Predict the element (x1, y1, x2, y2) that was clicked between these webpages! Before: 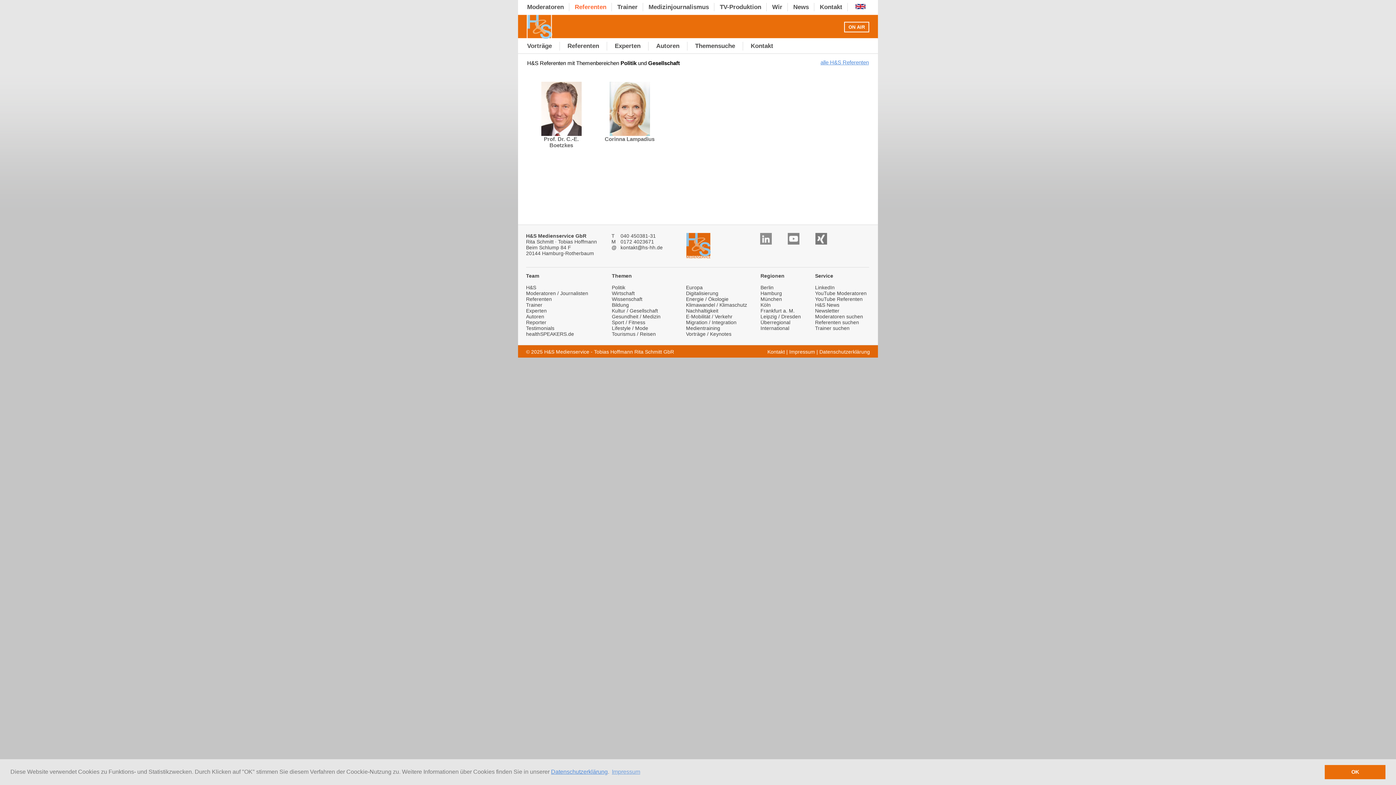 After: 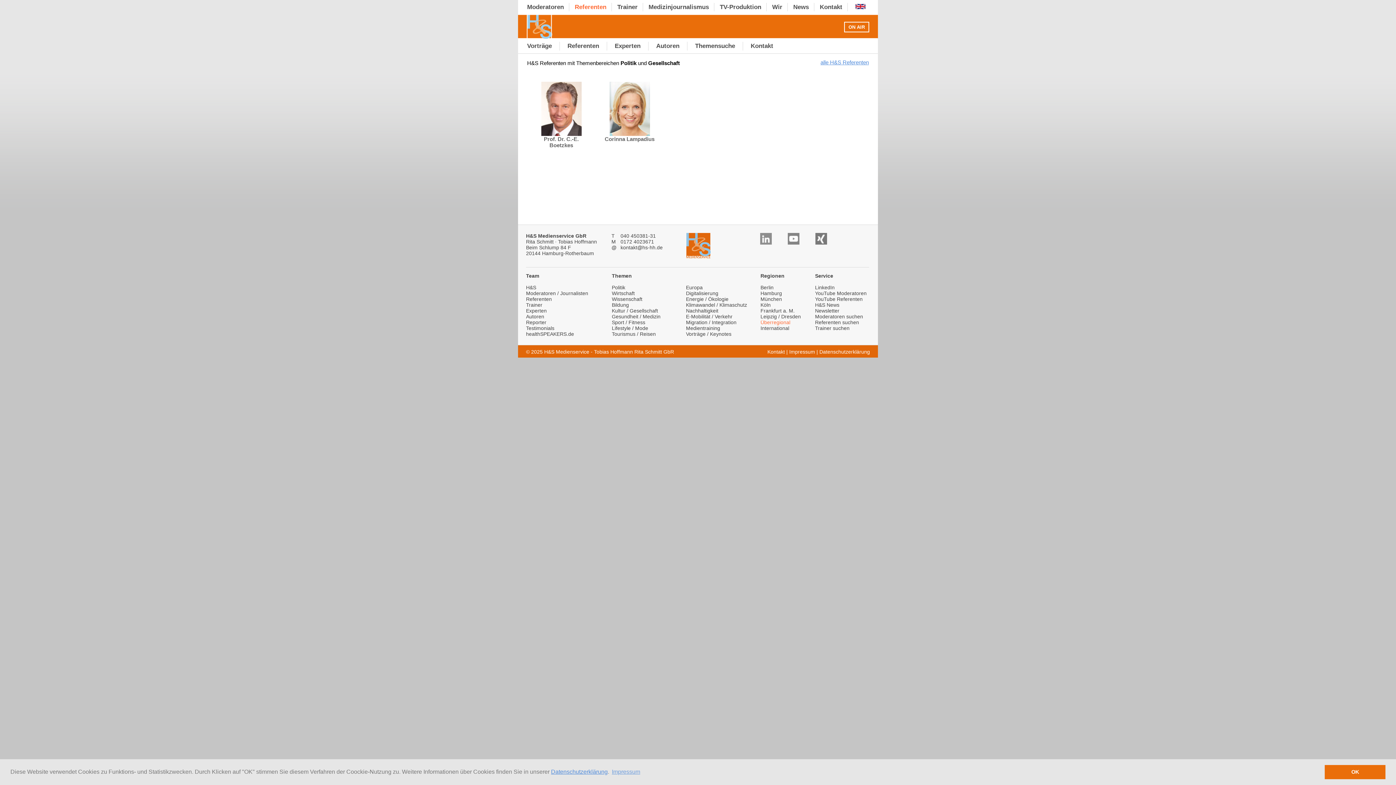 Action: label: Überregional bbox: (760, 319, 790, 325)